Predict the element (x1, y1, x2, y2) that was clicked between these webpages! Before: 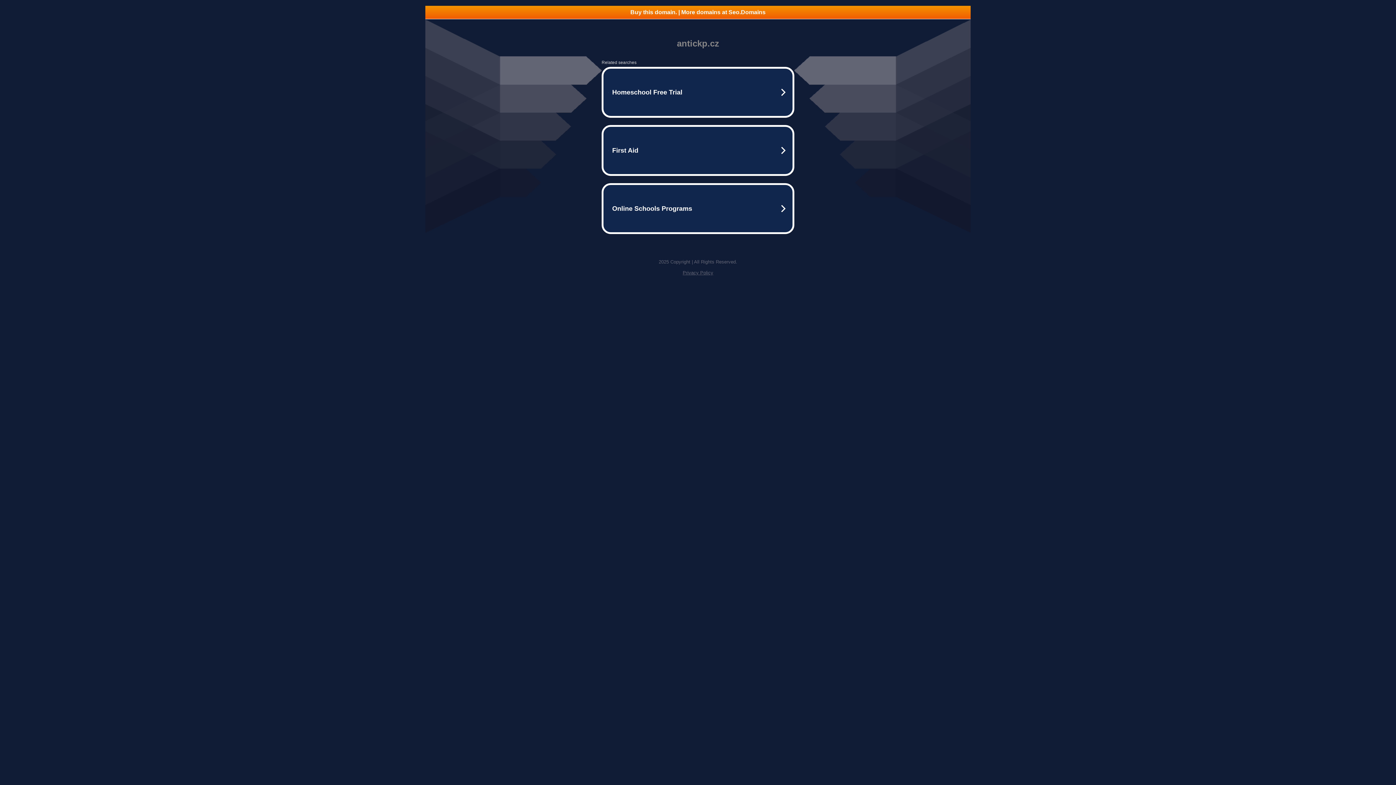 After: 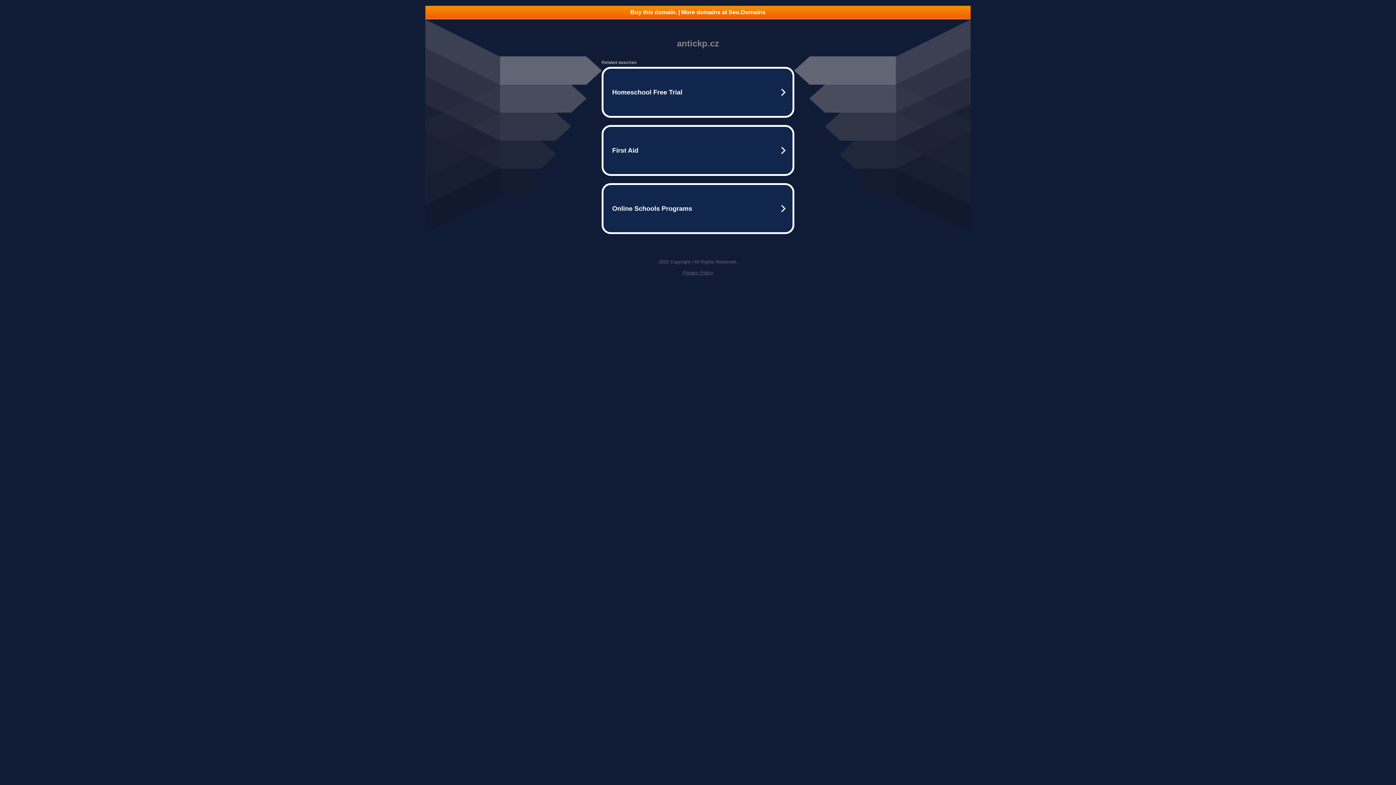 Action: label: Buy this domain. | More domains at Seo.Domains bbox: (425, 5, 970, 18)